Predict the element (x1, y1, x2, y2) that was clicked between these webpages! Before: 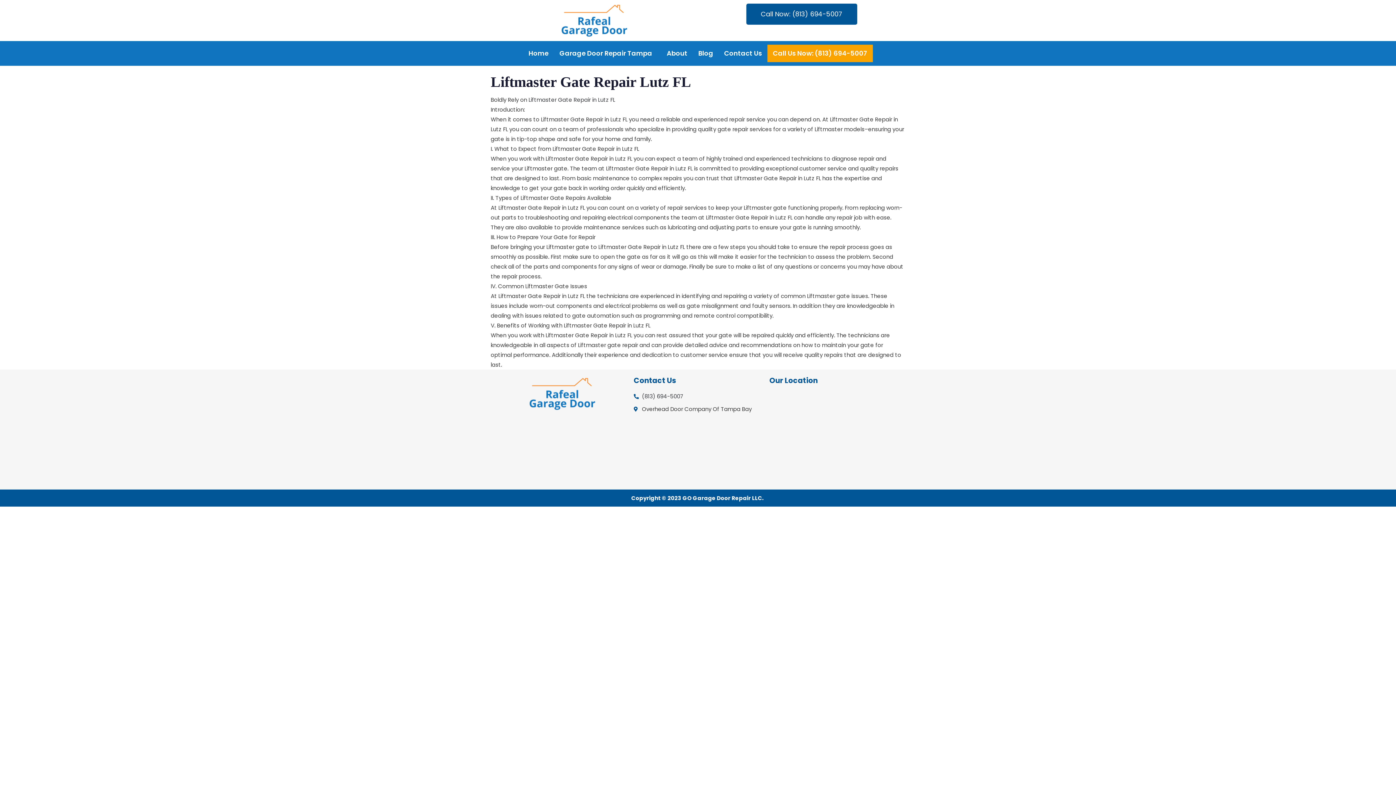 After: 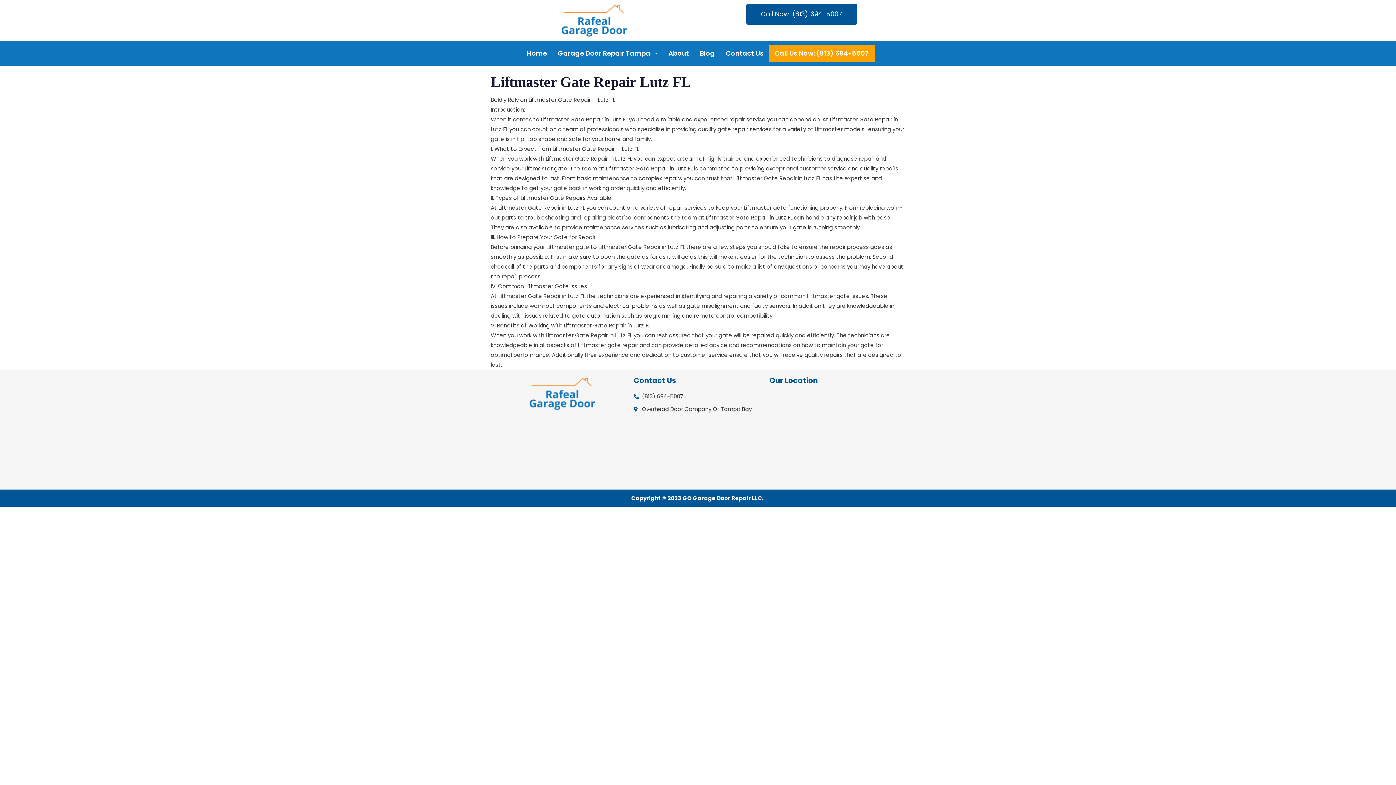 Action: label: Call Us Now: (813) 694-5007 bbox: (767, 44, 873, 62)